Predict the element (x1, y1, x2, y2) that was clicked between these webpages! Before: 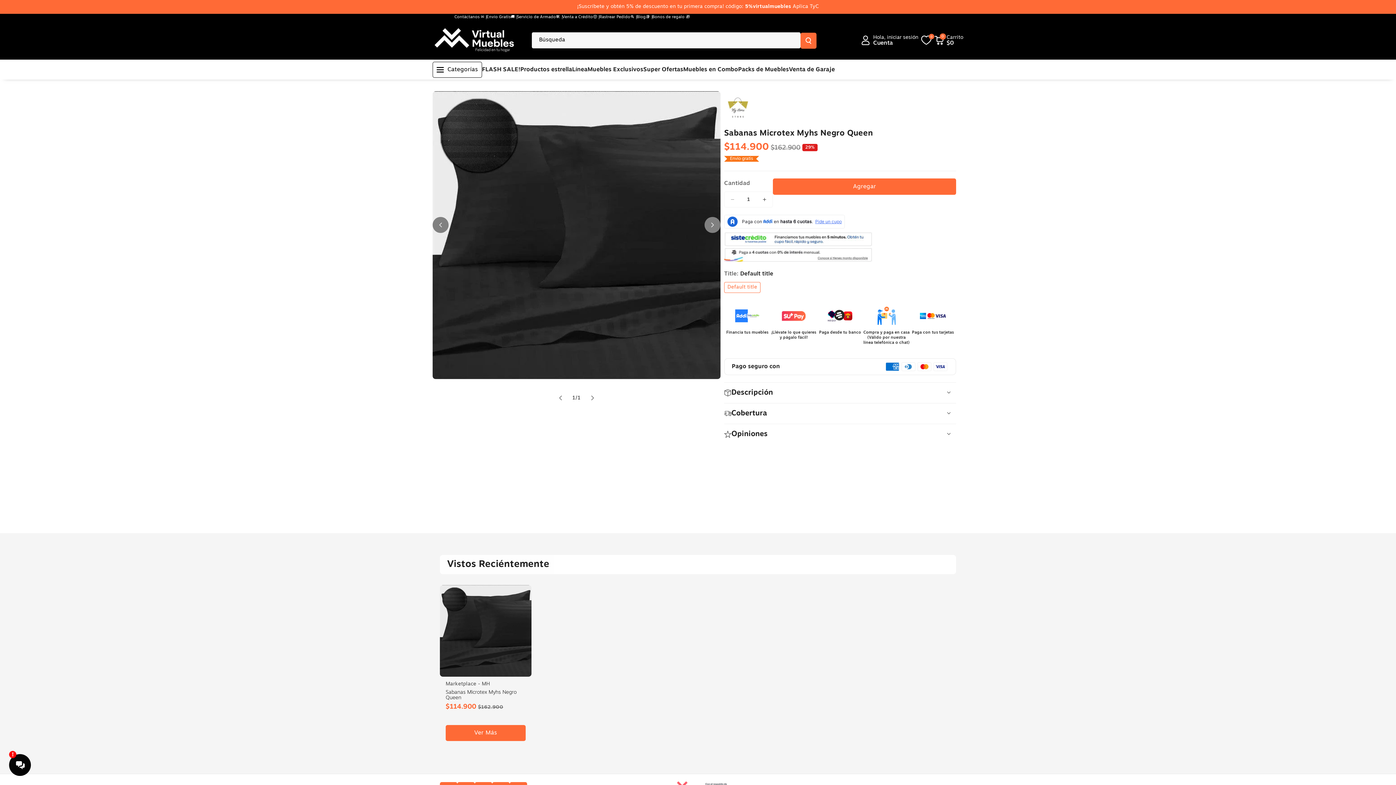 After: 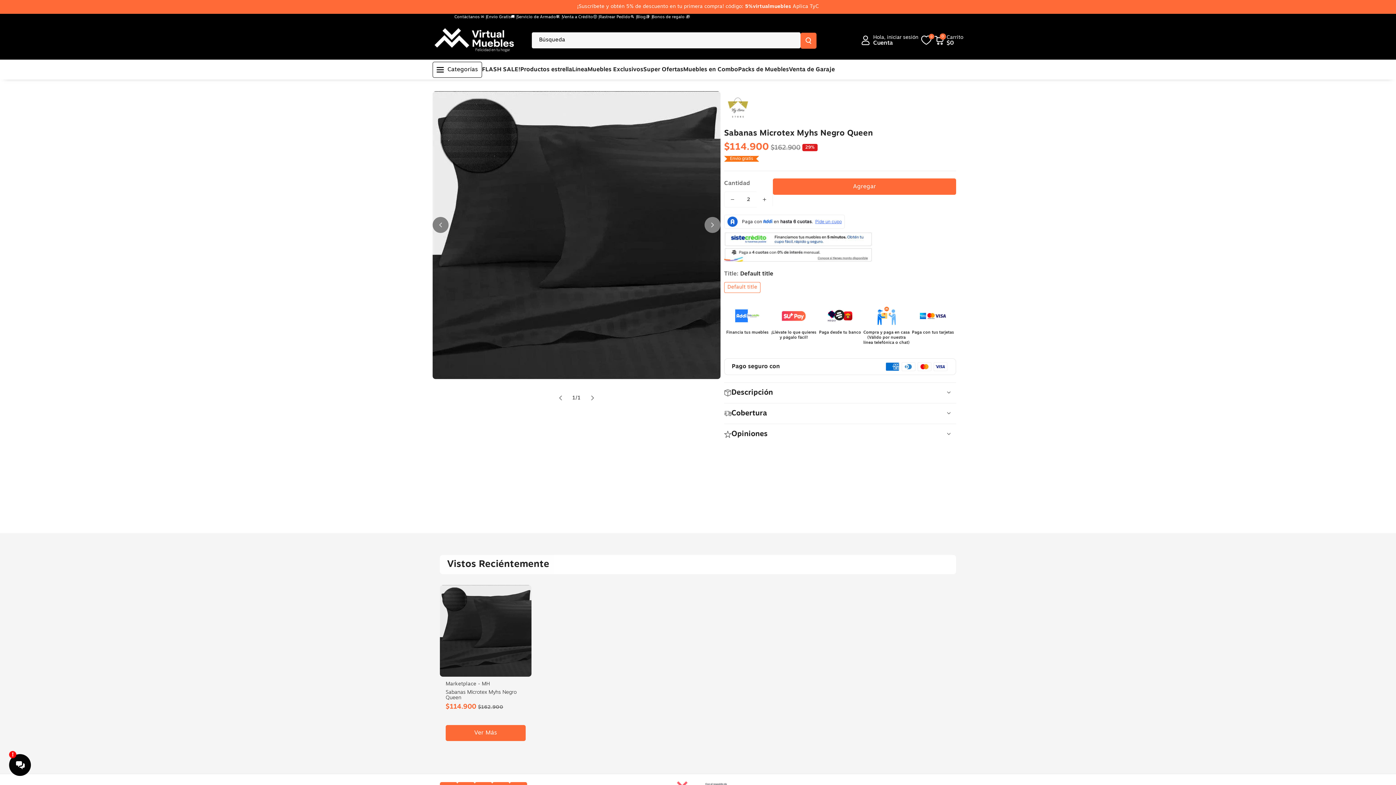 Action: bbox: (756, 191, 772, 207) label: Aumentar cantidad para Sabanas Microtex Myhs Negro Queen